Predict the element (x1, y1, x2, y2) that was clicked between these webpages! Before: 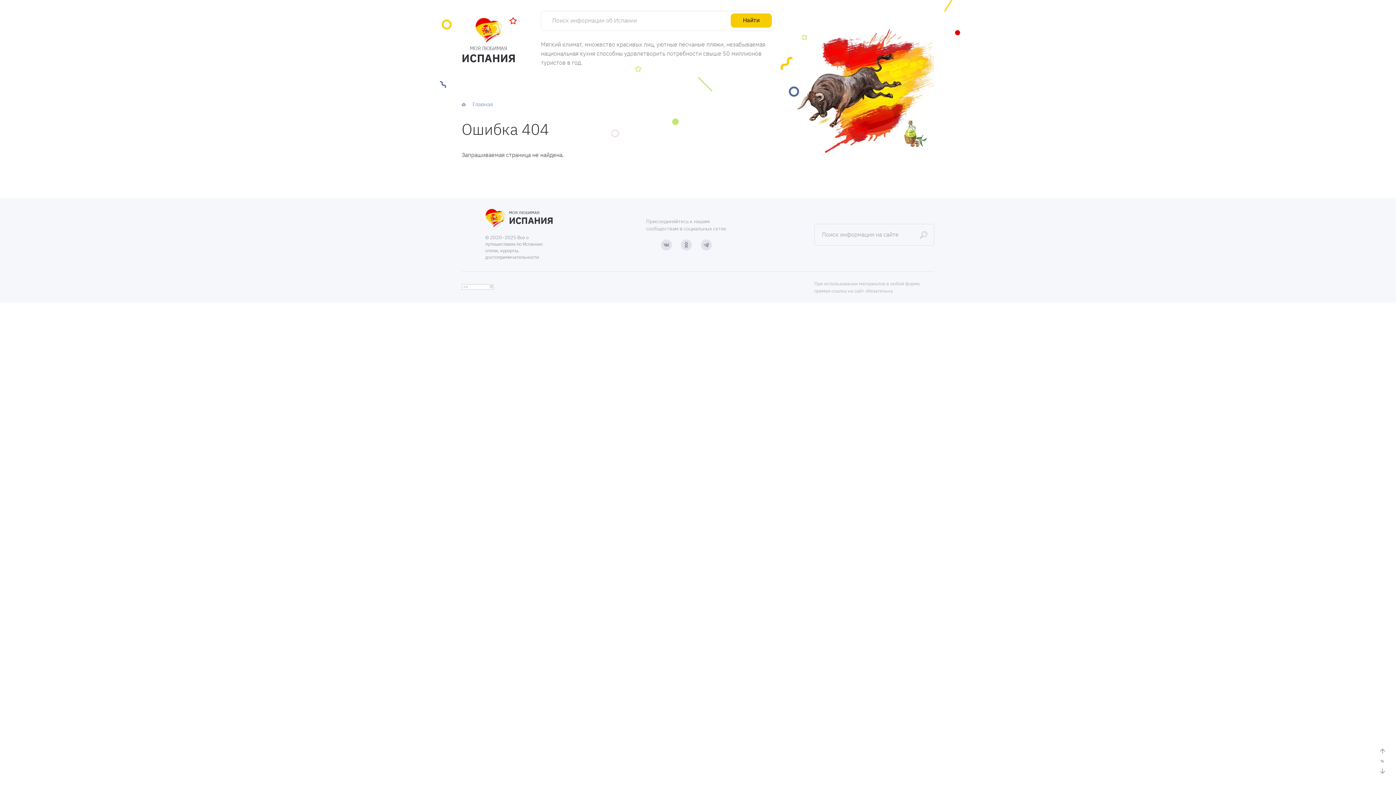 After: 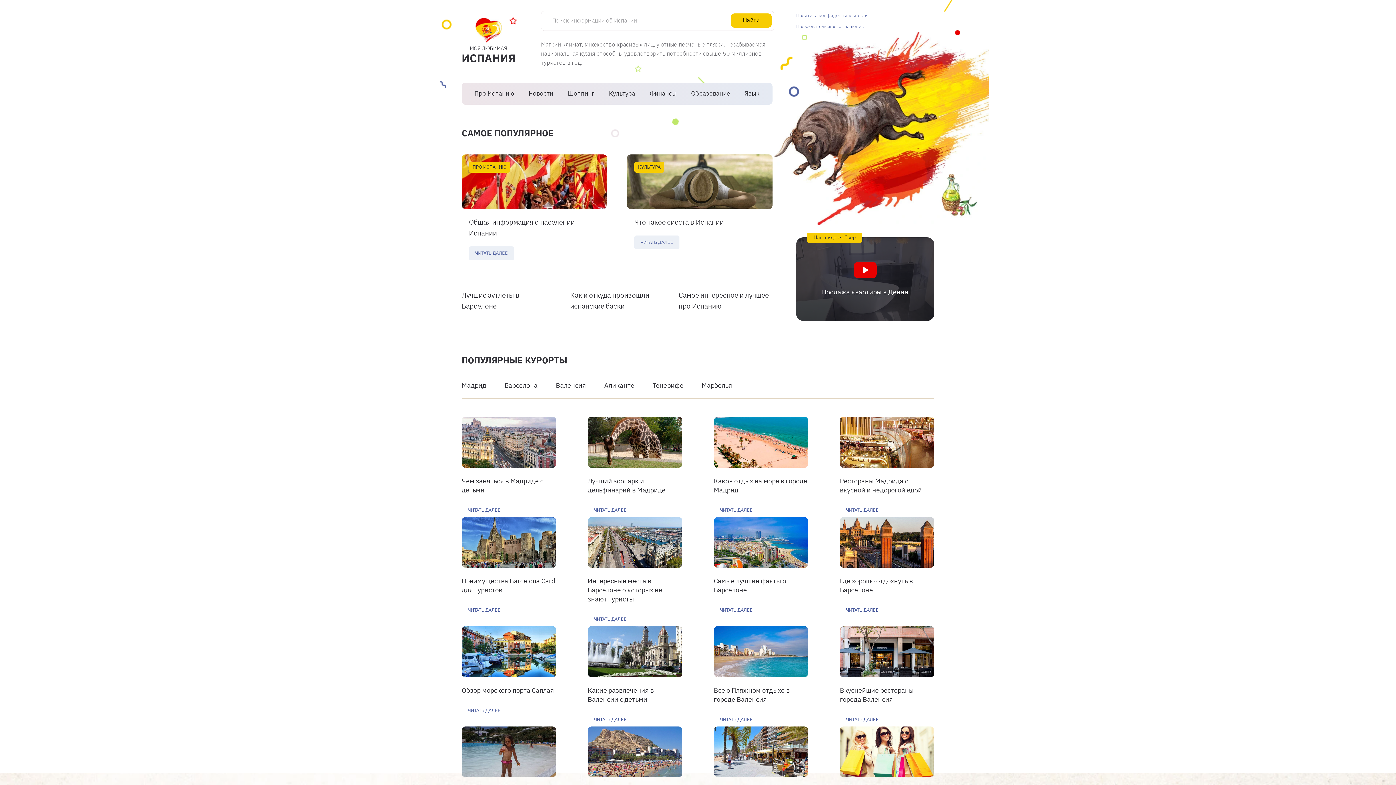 Action: bbox: (461, 101, 493, 107) label: Главная